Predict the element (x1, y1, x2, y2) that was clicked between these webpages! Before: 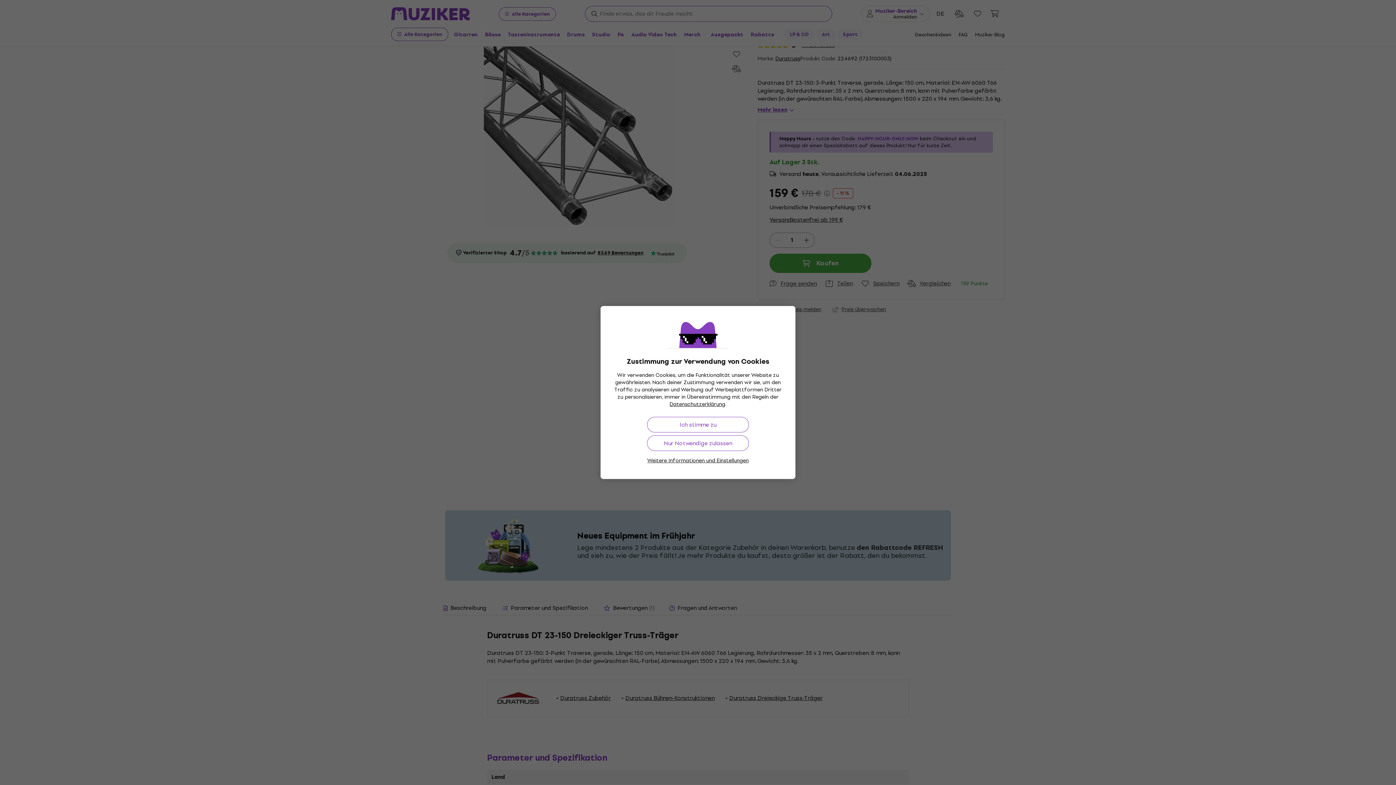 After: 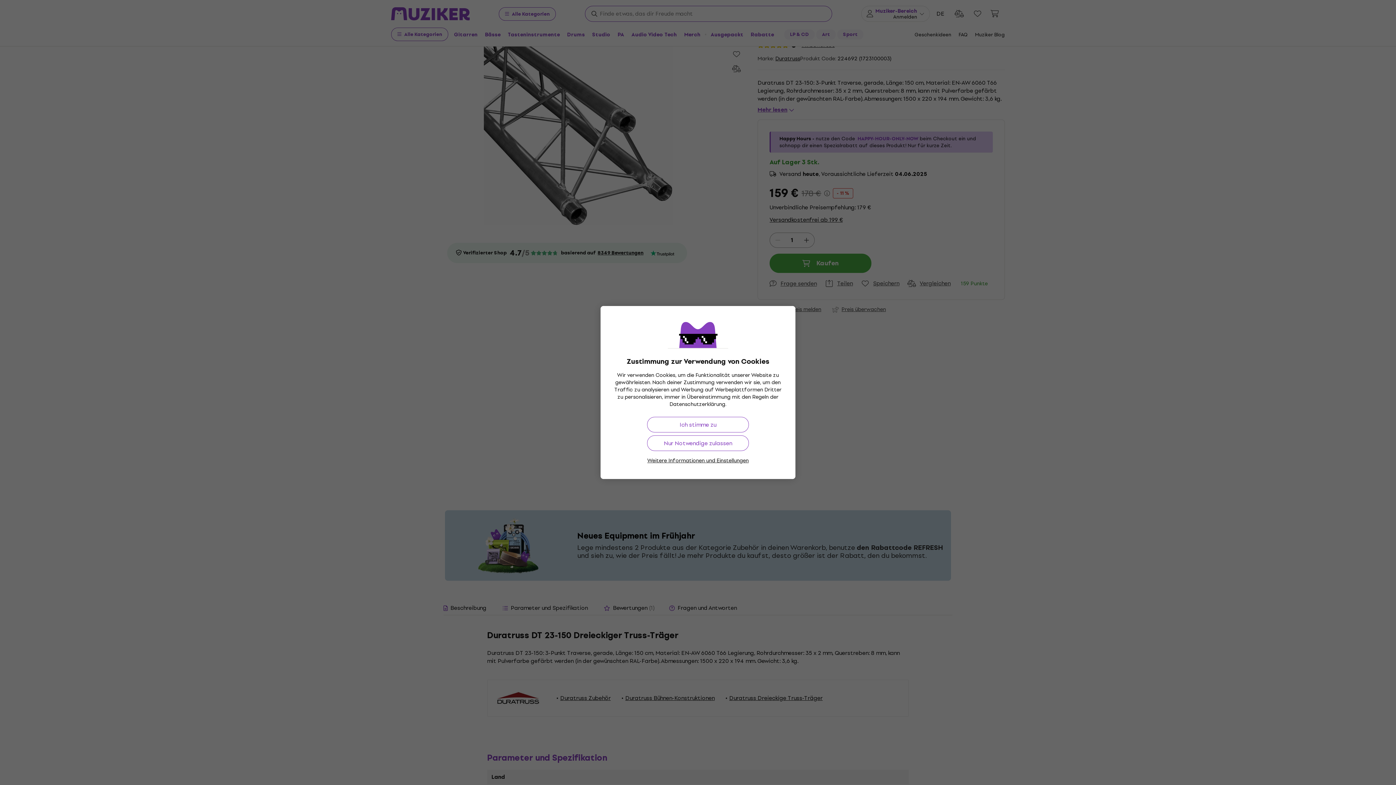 Action: bbox: (669, 400, 725, 408) label: Datenschutzerklärung